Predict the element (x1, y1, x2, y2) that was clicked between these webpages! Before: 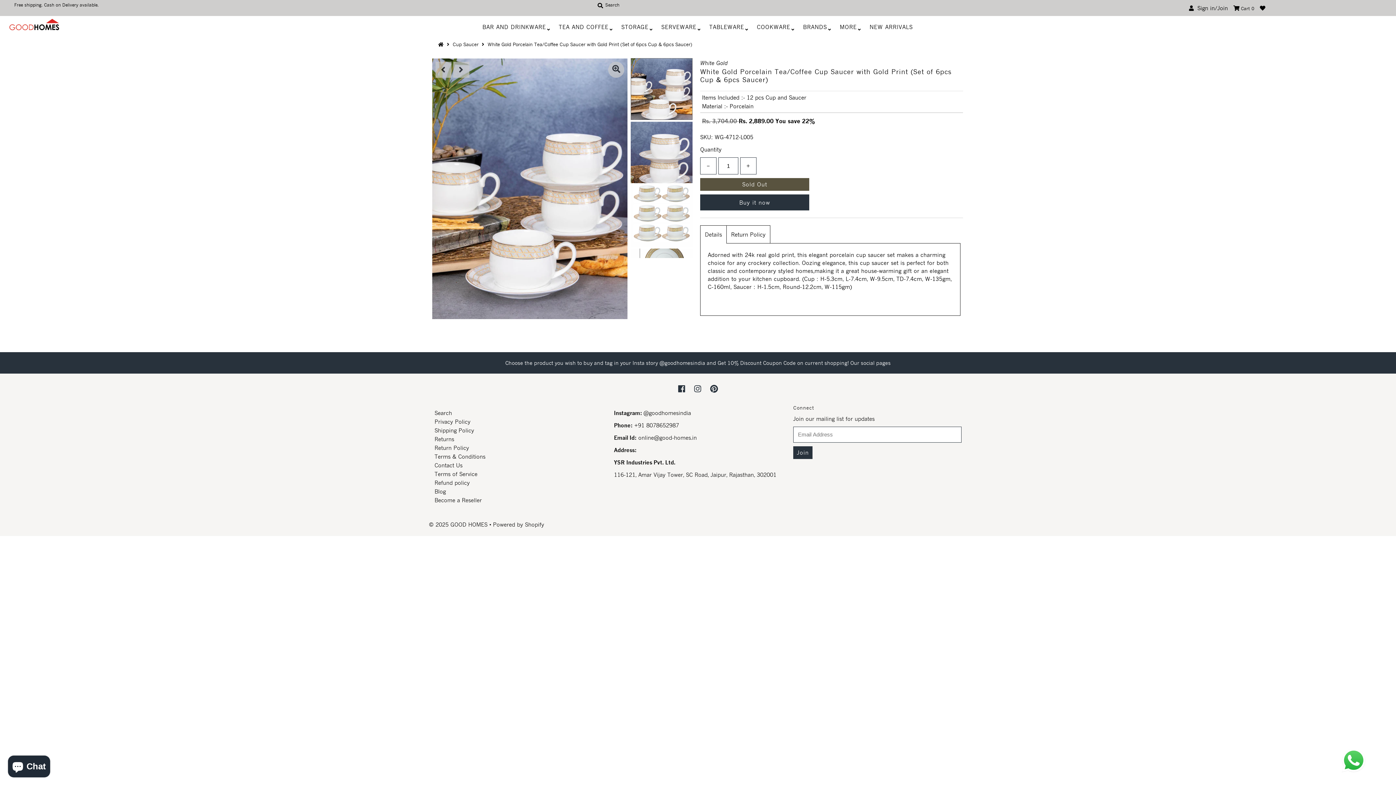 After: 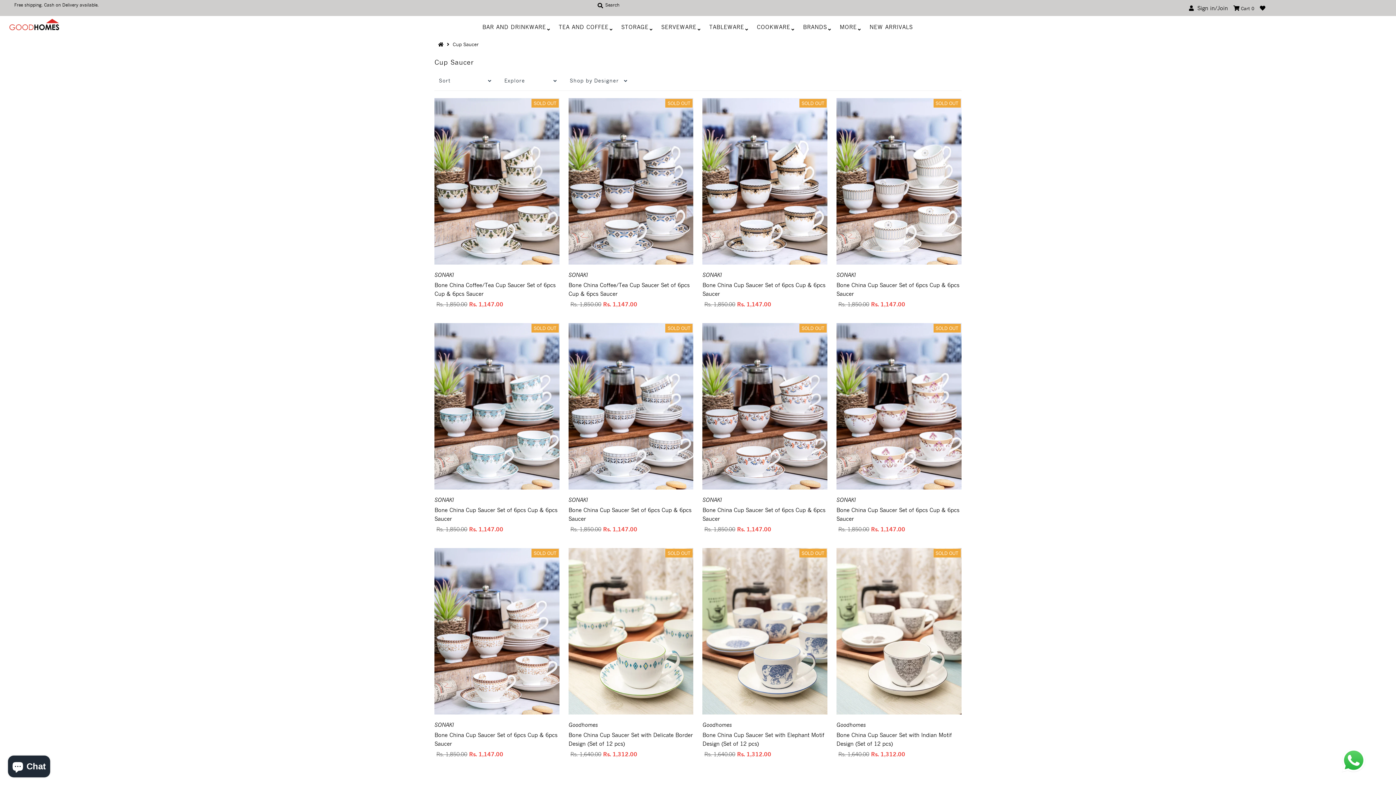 Action: bbox: (452, 41, 480, 47) label: Cup Saucer